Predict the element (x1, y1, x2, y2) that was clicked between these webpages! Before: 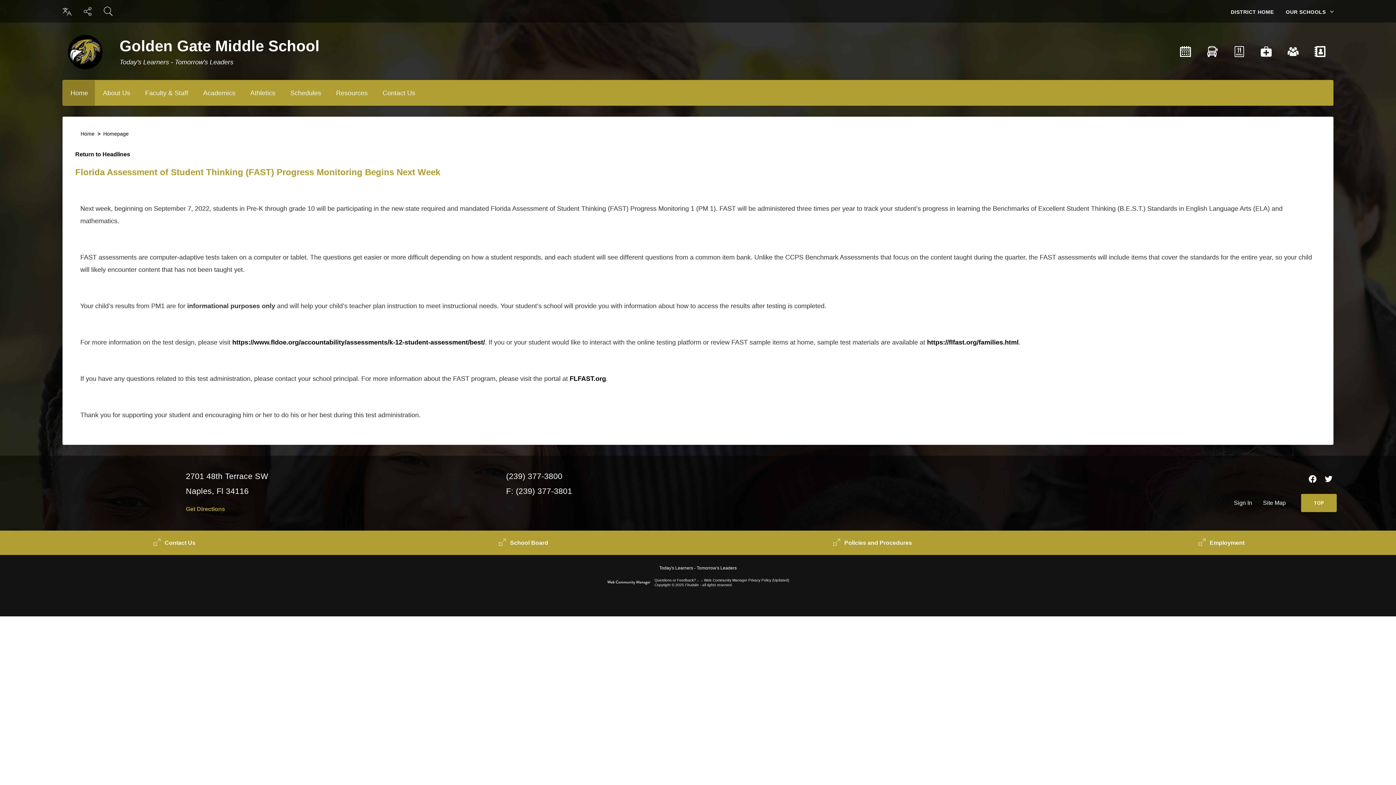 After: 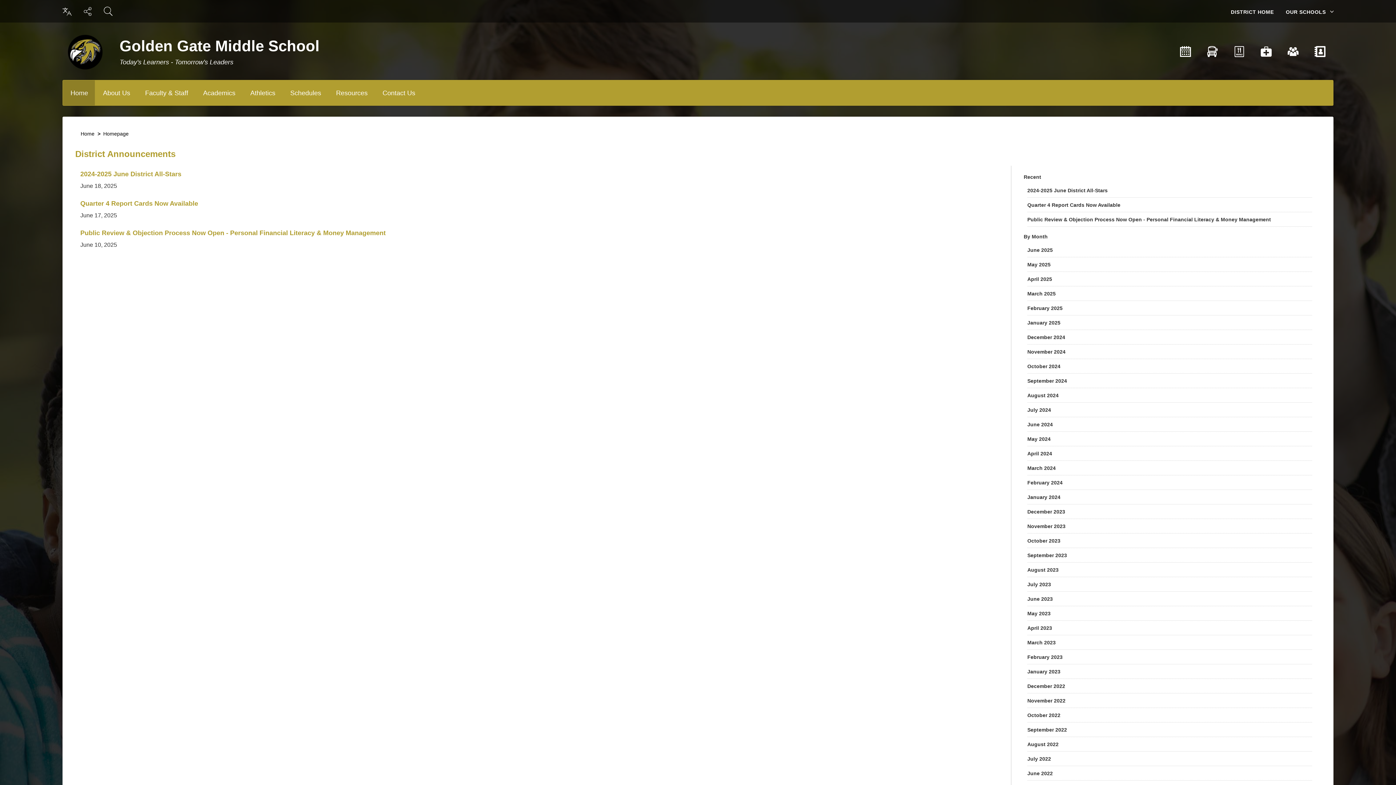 Action: bbox: (75, 149, 130, 160) label: Return to Headlines